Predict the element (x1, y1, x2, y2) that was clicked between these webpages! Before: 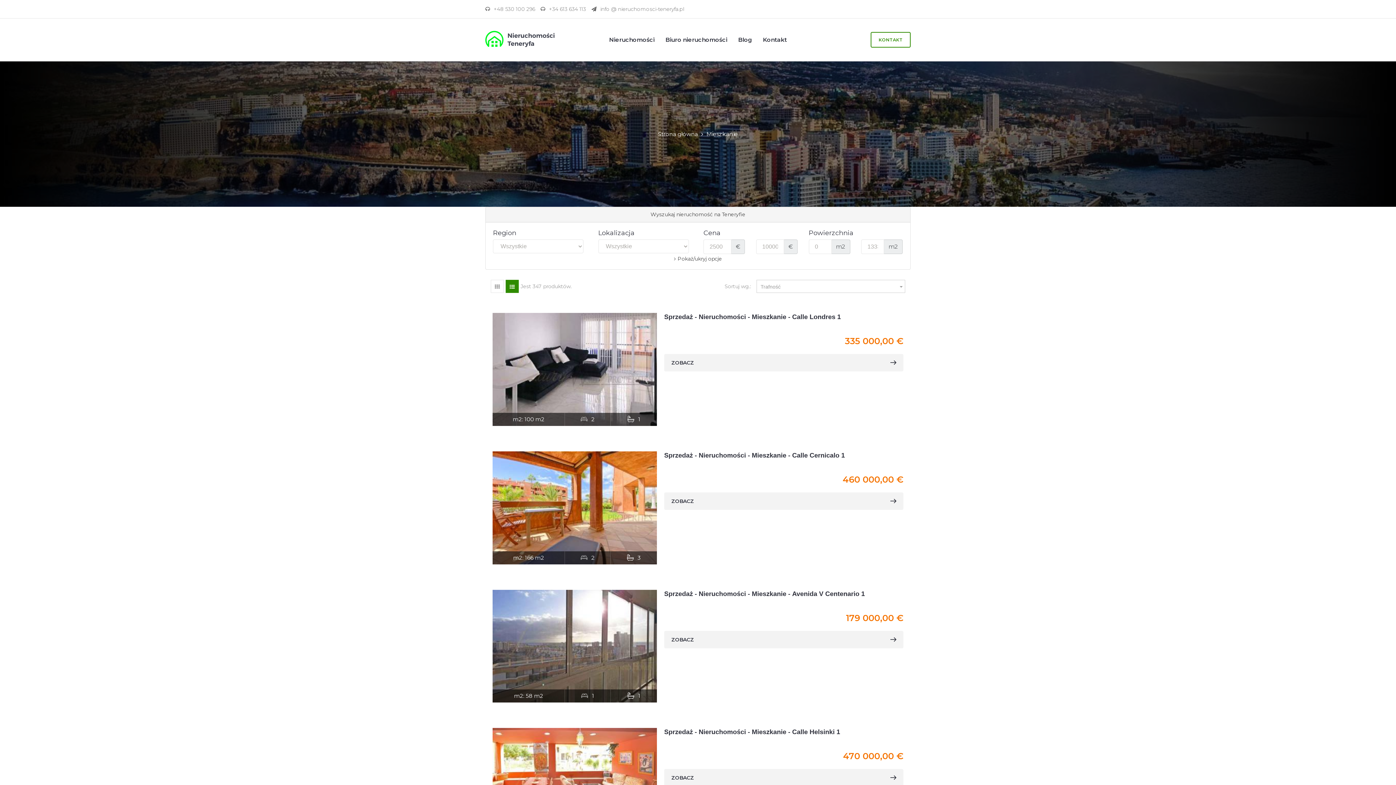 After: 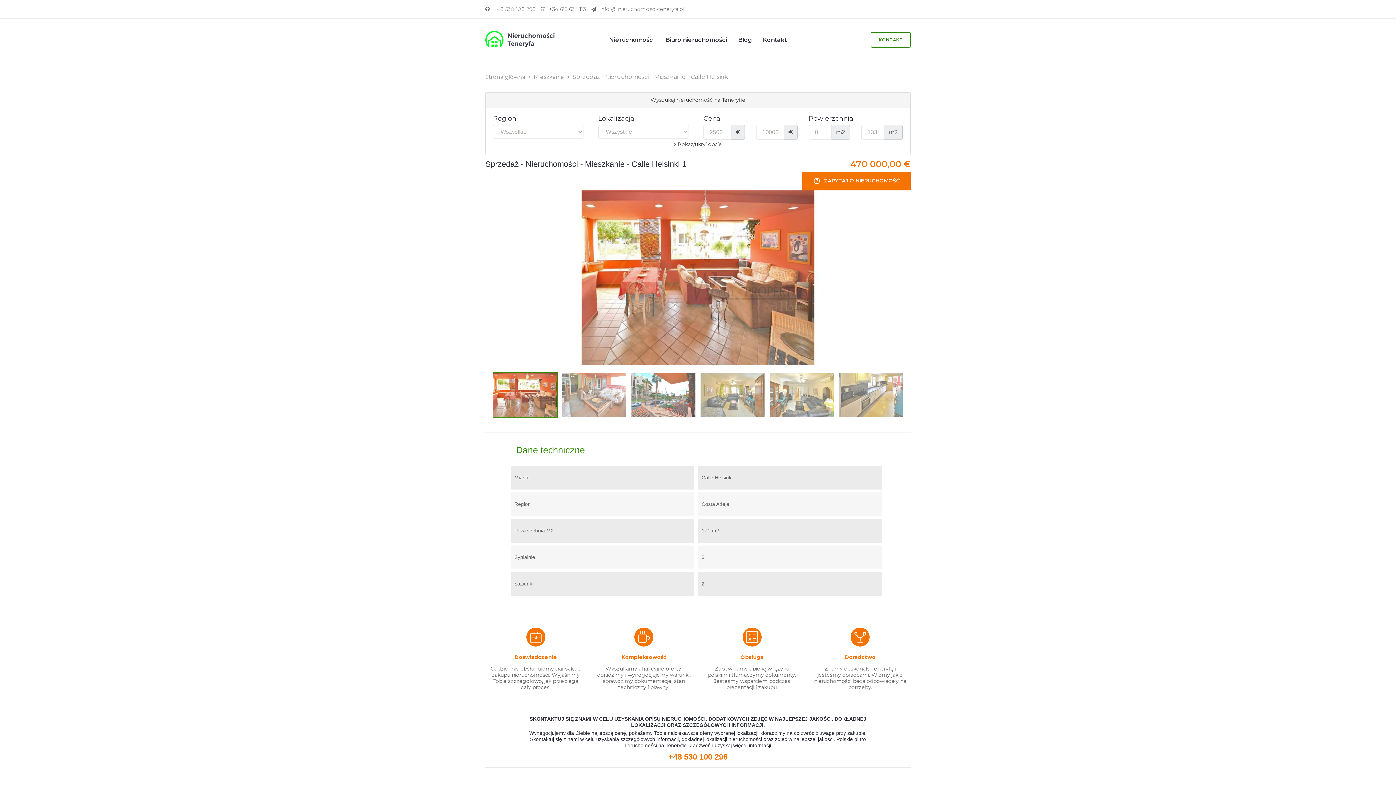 Action: bbox: (492, 728, 657, 841)